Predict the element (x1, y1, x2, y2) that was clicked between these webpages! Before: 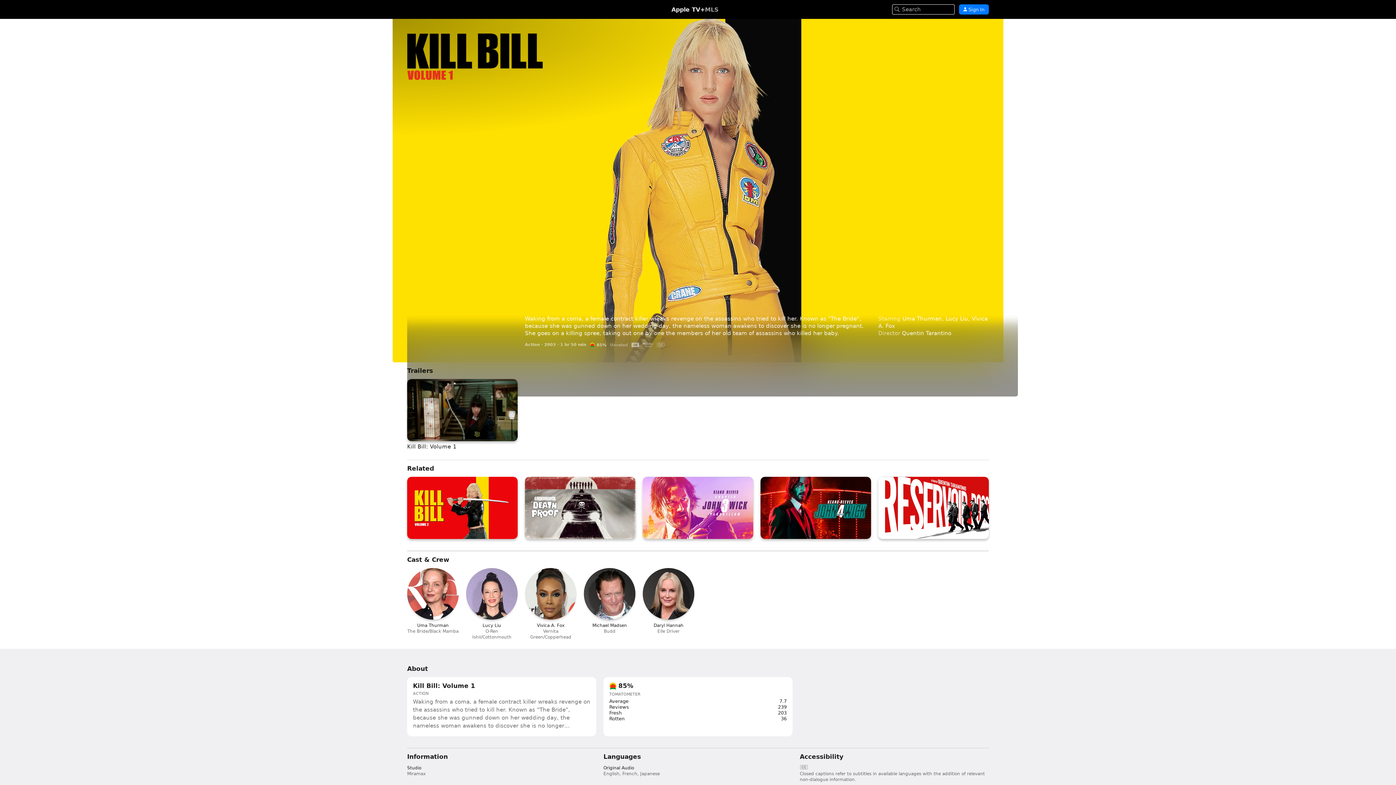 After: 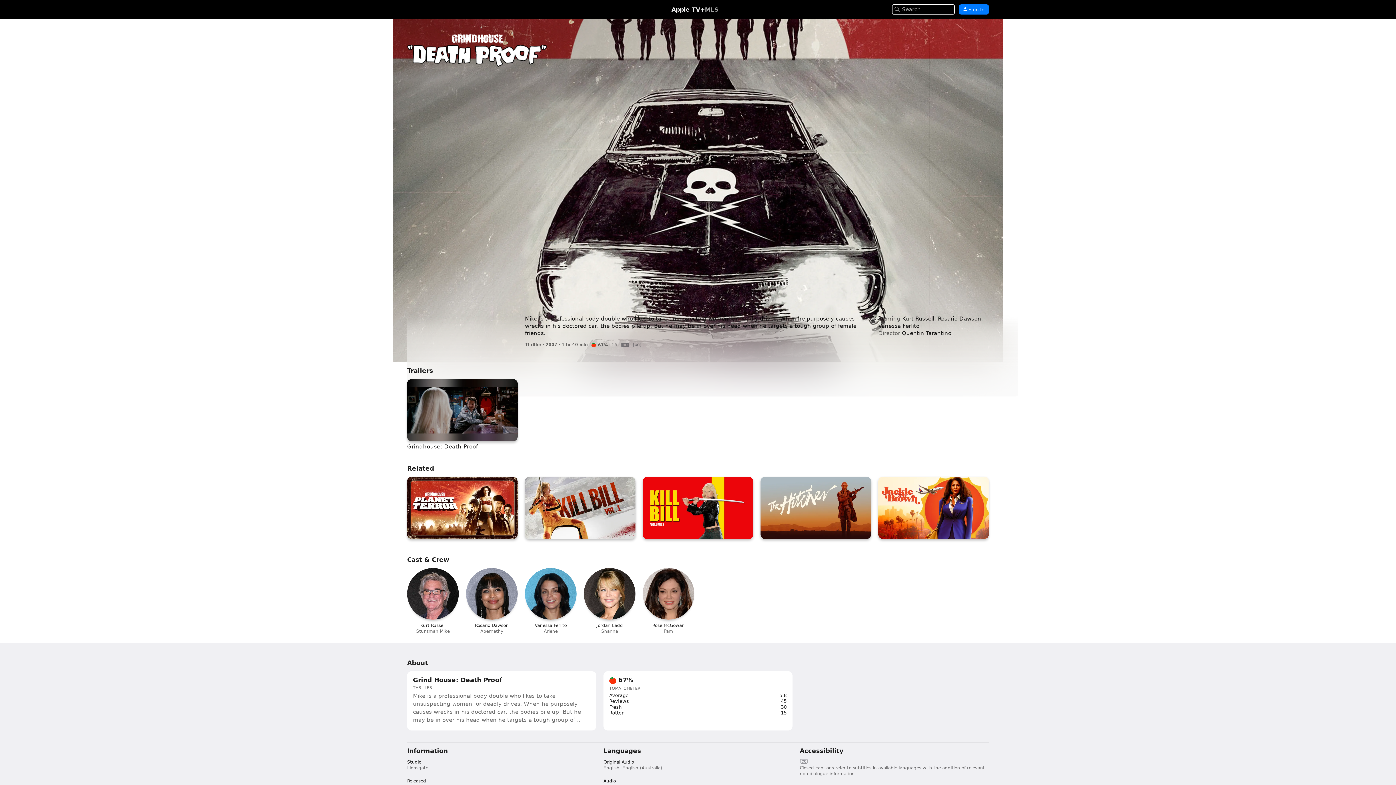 Action: bbox: (525, 477, 635, 539) label: Grind House: Death Proof